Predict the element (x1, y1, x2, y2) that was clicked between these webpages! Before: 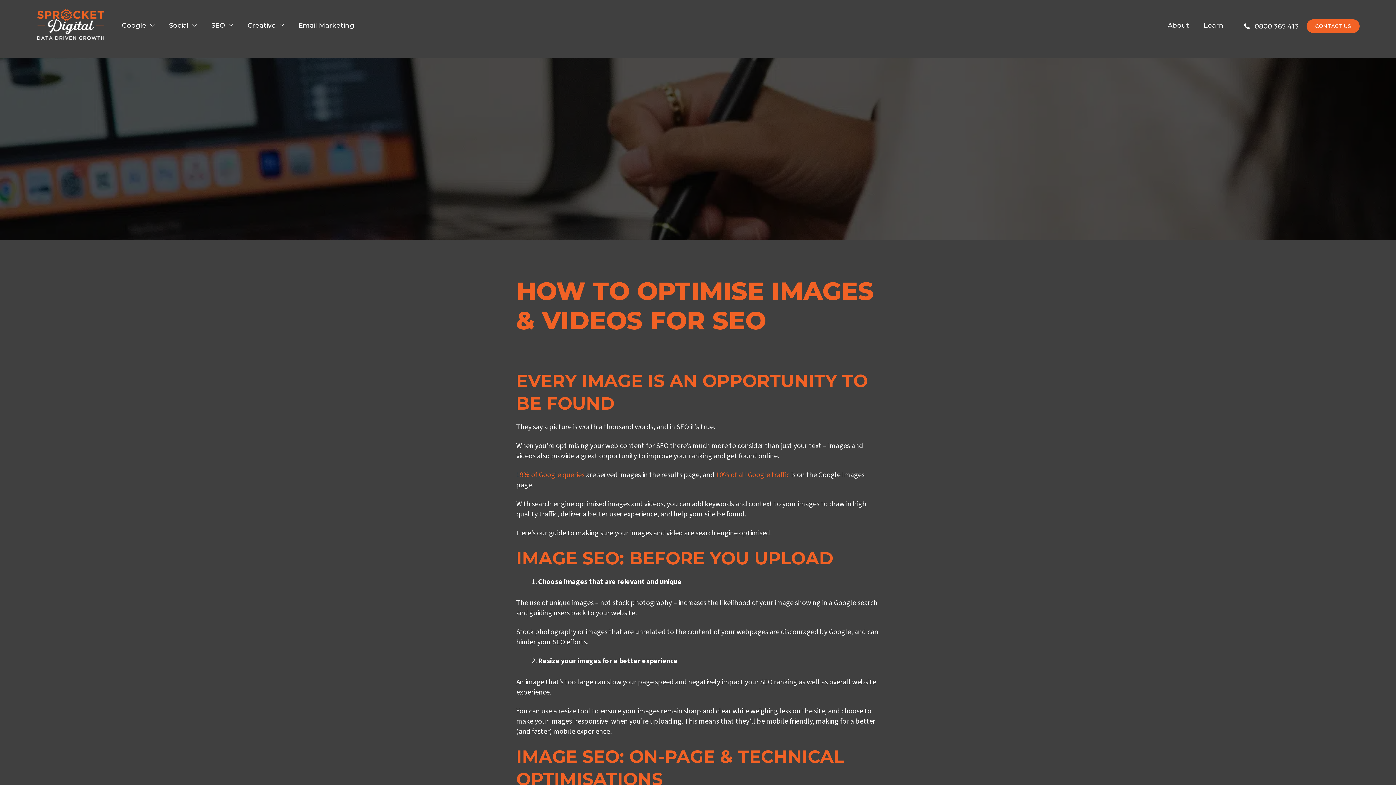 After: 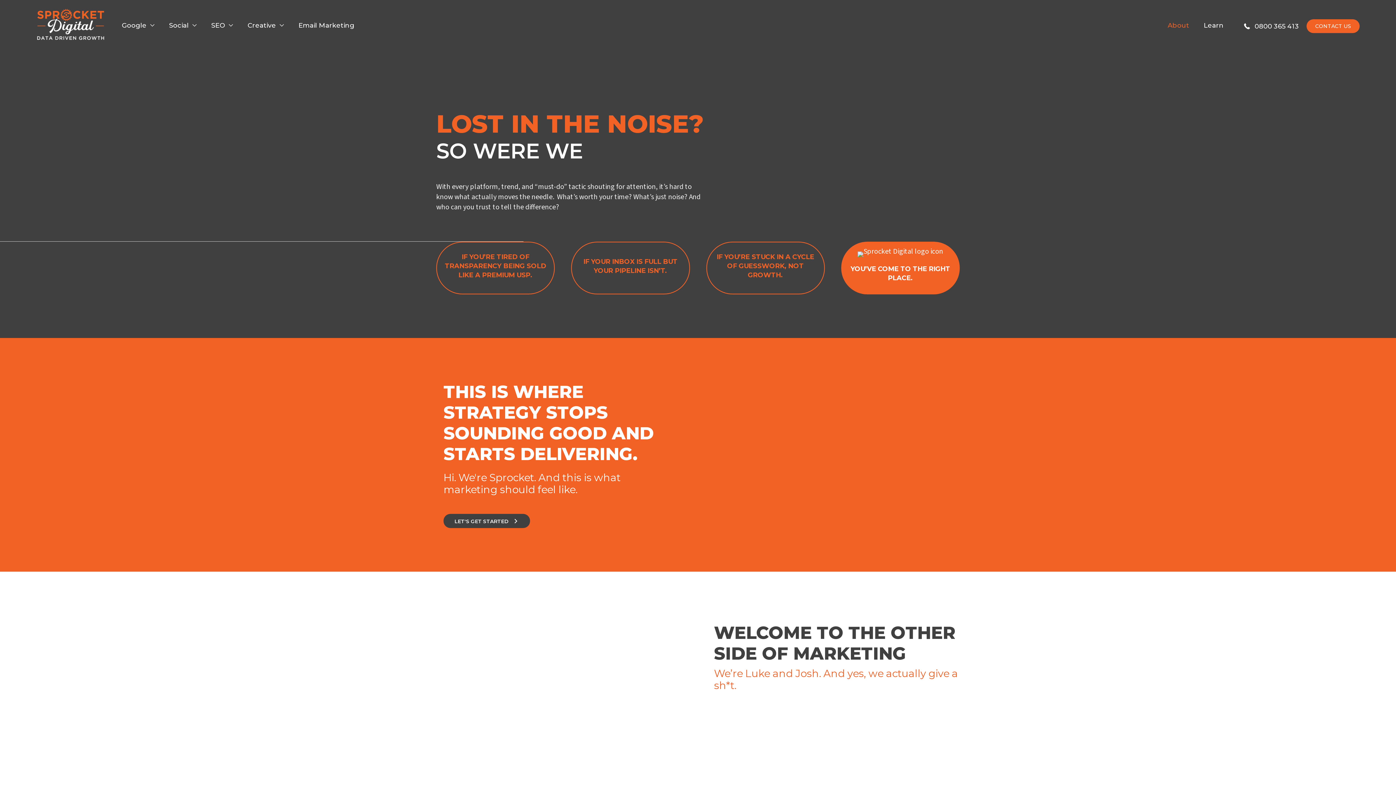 Action: label: About bbox: (1160, 9, 1196, 41)